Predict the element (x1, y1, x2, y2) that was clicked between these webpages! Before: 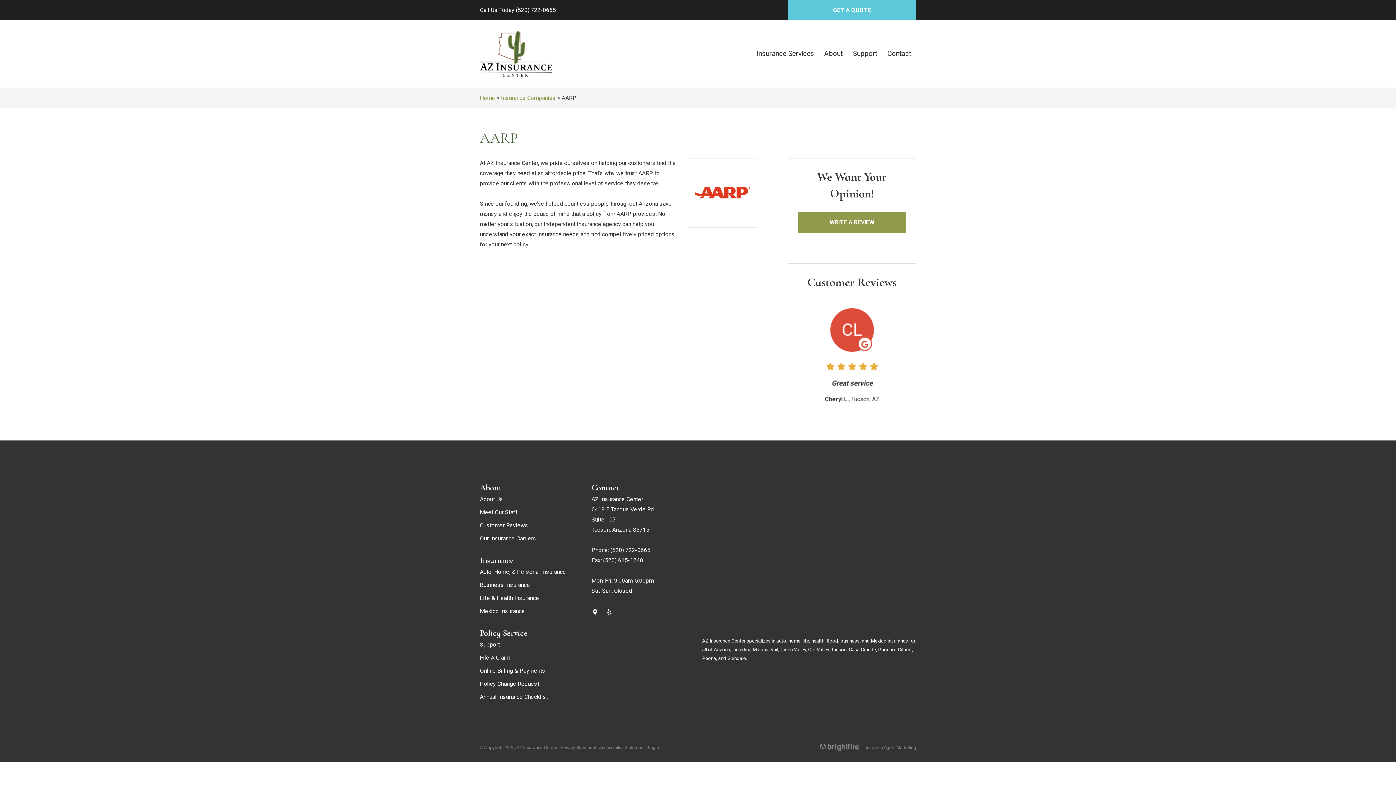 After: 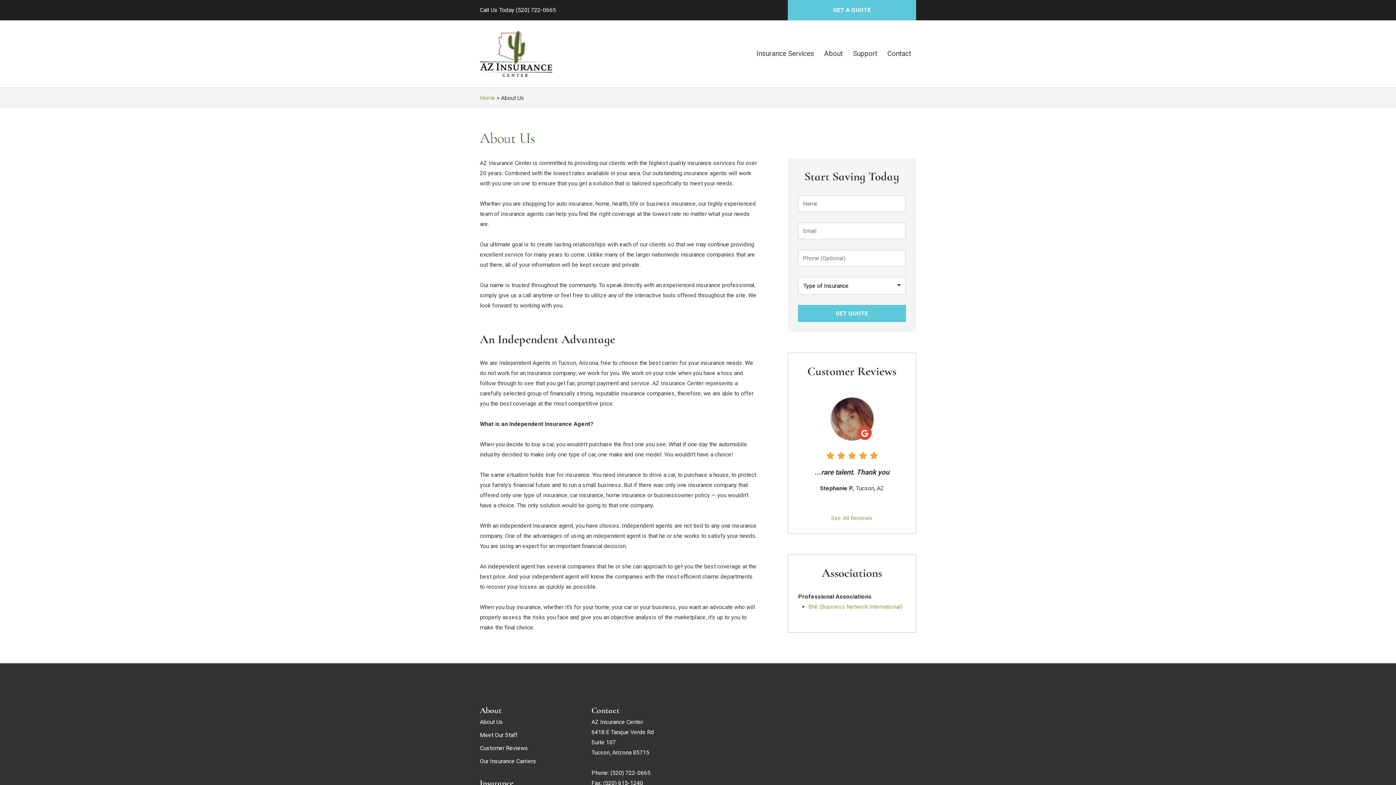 Action: label: About Us bbox: (480, 492, 503, 505)